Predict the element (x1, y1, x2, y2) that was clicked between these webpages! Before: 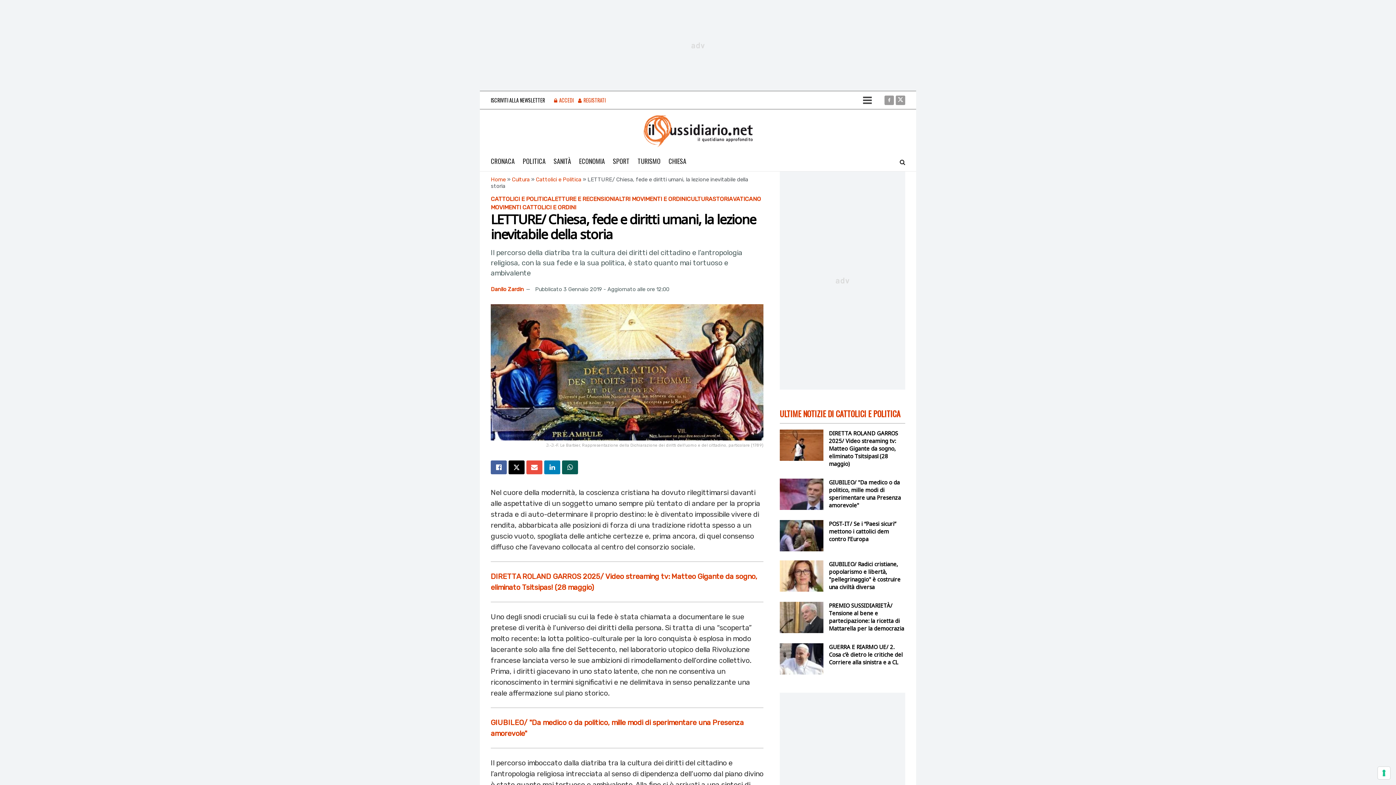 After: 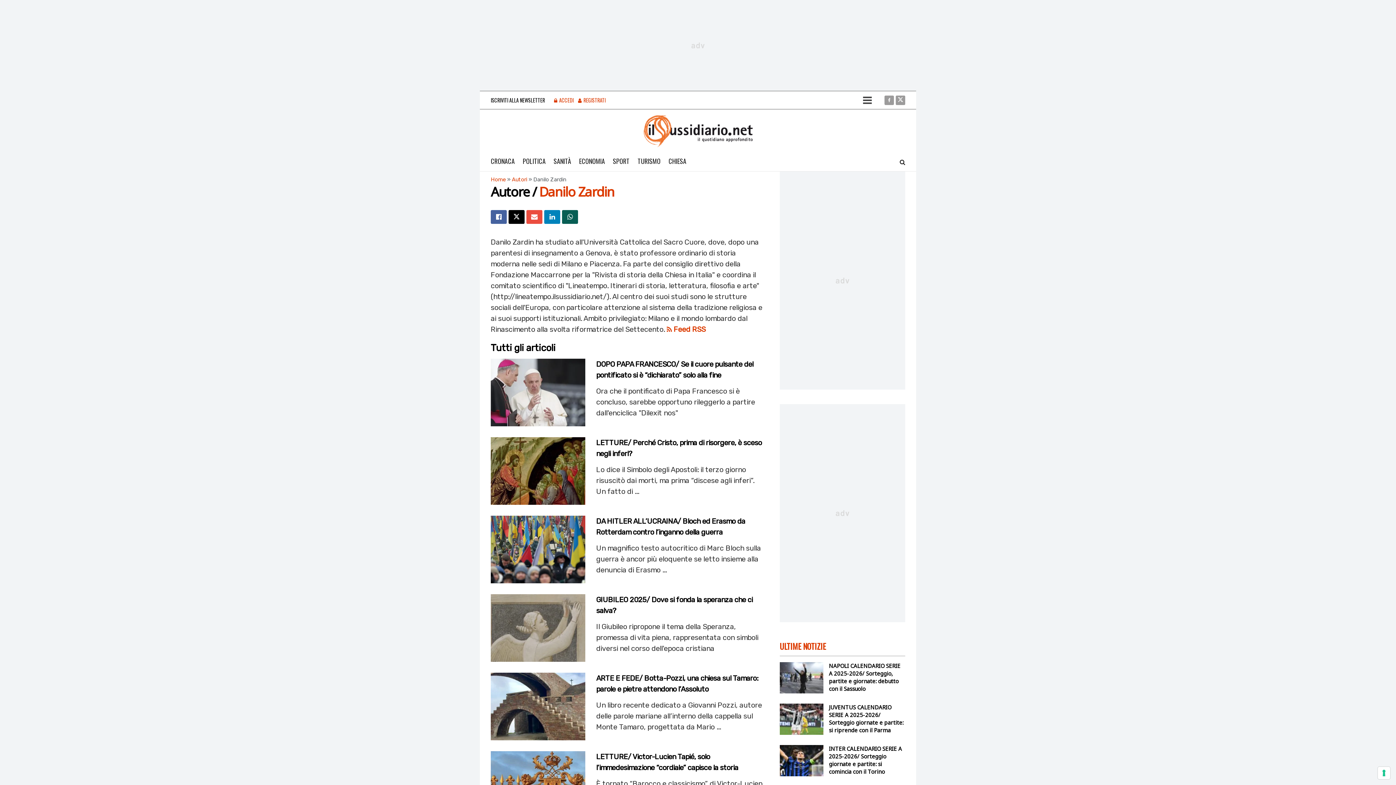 Action: label: Danilo Zardin bbox: (490, 286, 524, 292)